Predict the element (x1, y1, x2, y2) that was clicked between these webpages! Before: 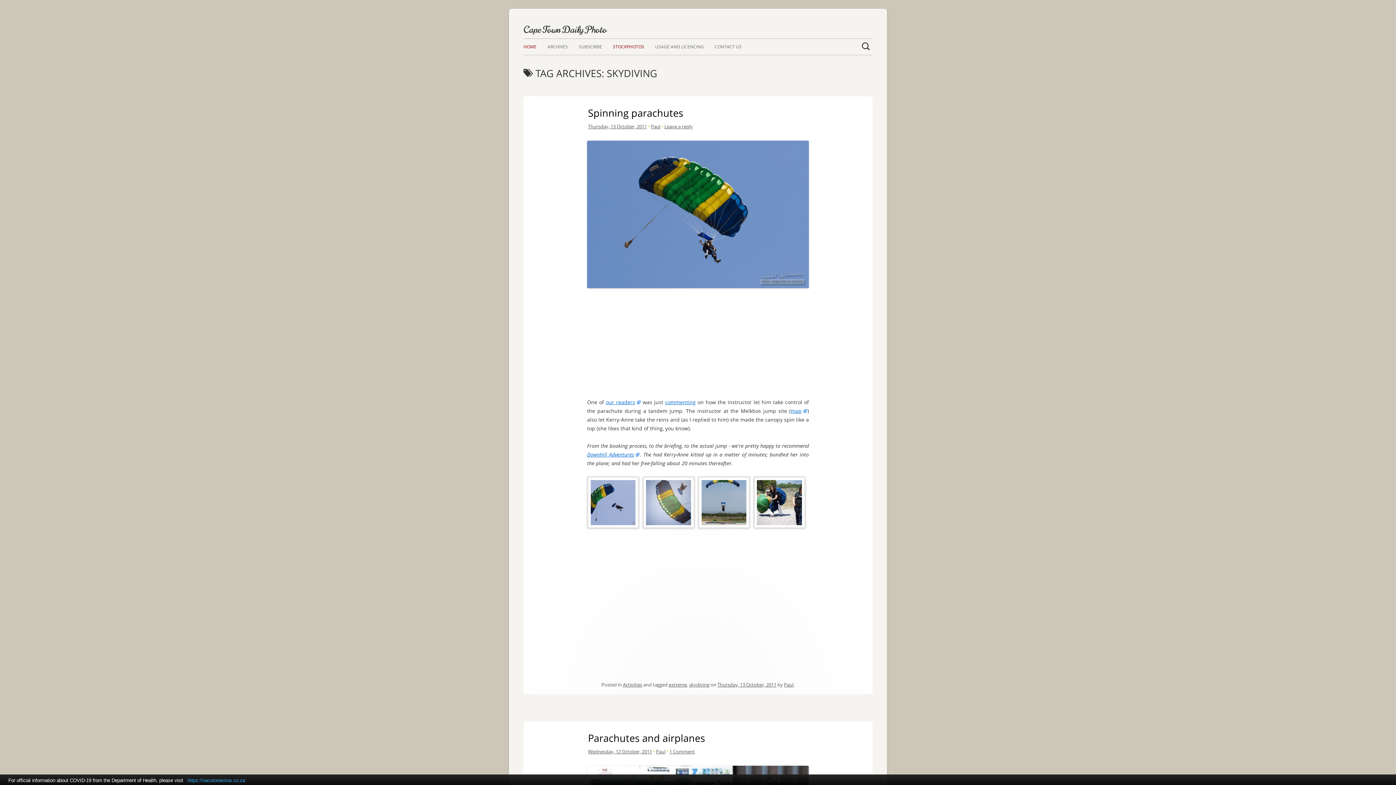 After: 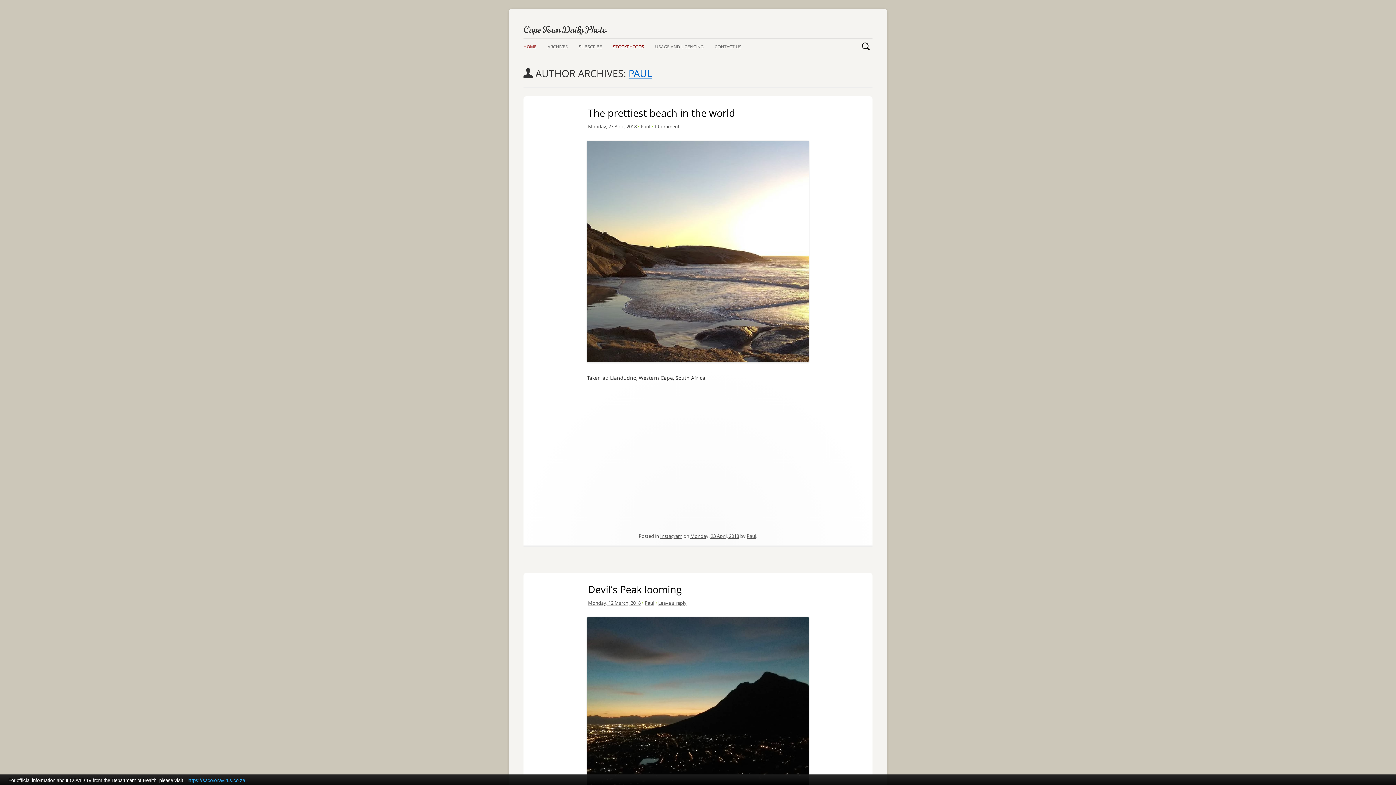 Action: bbox: (784, 681, 793, 688) label: Paul